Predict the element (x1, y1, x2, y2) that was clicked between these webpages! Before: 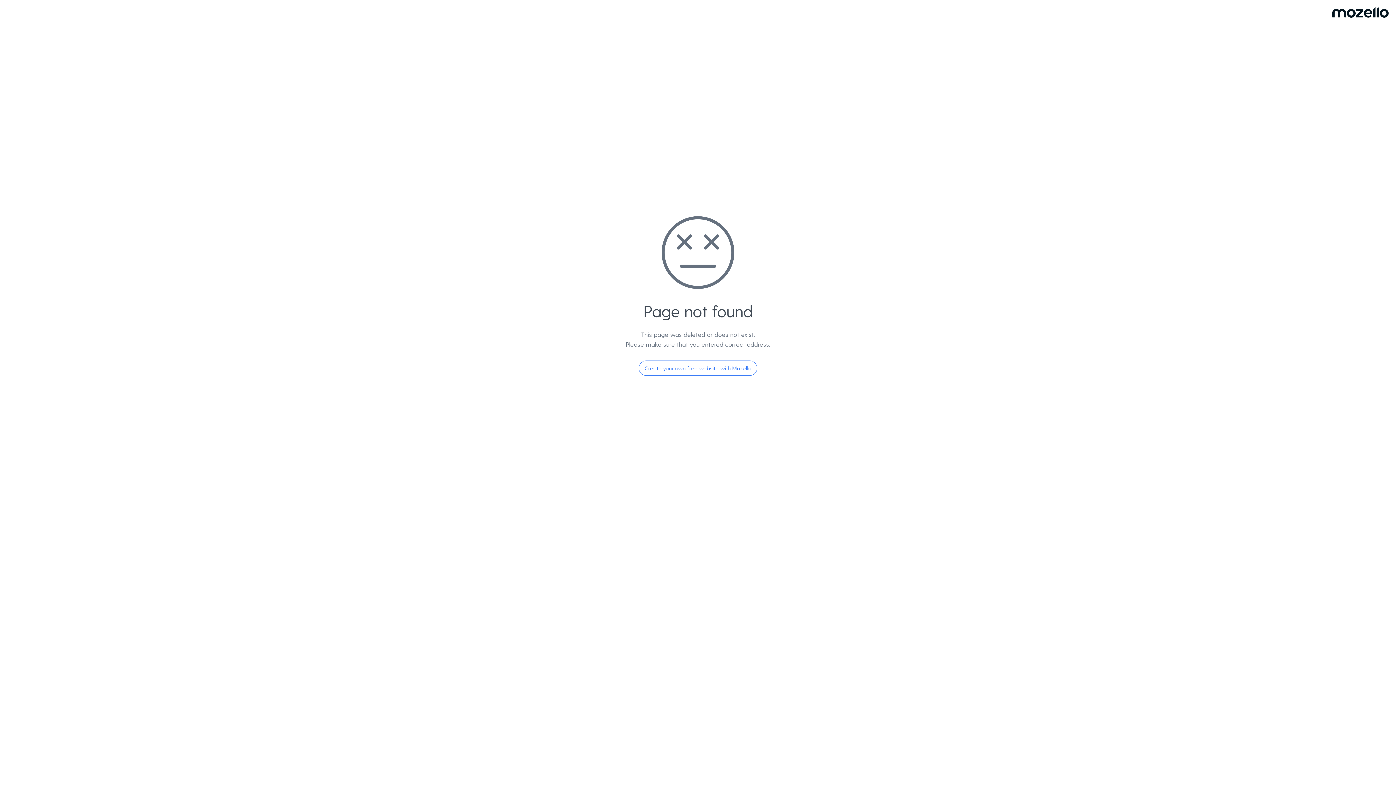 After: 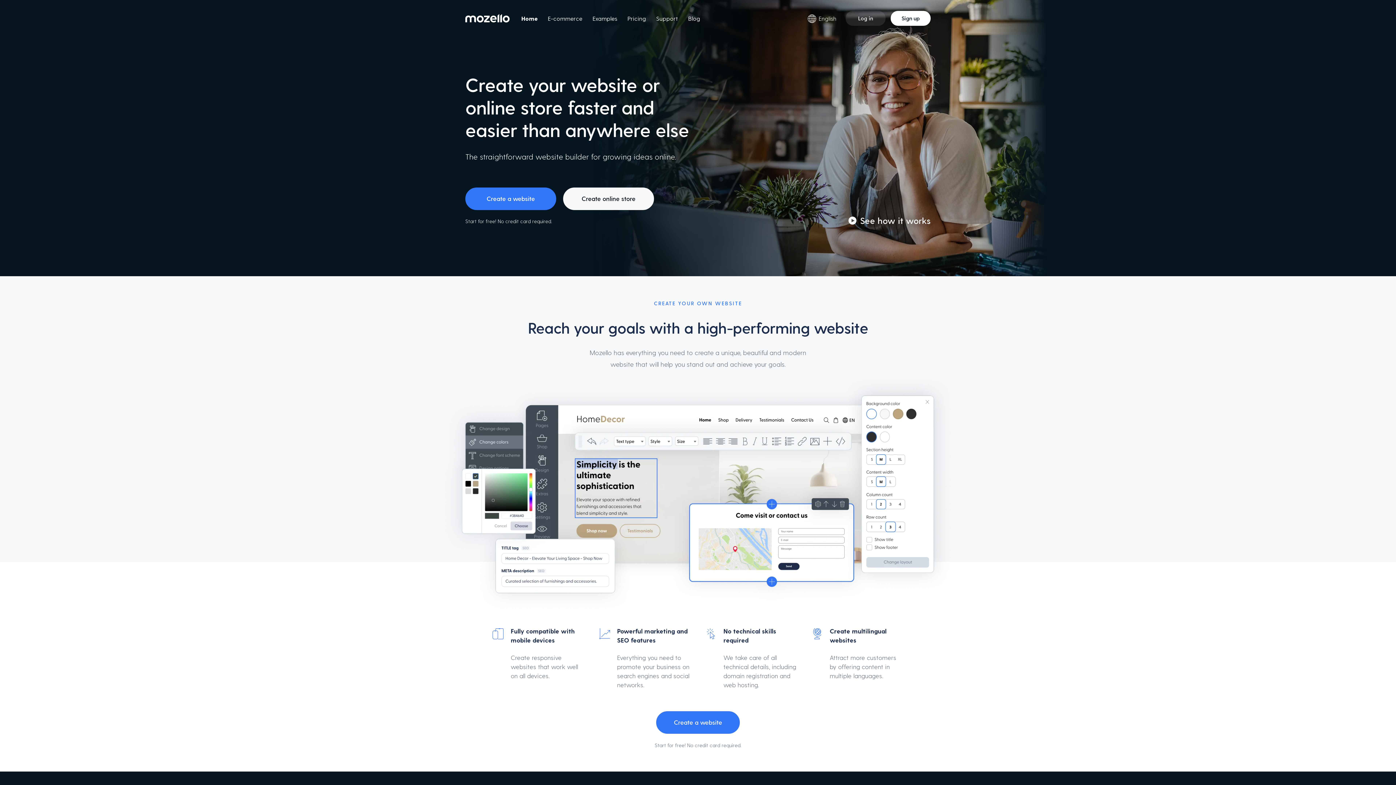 Action: label: Create your own free website with Mozello bbox: (638, 360, 757, 376)